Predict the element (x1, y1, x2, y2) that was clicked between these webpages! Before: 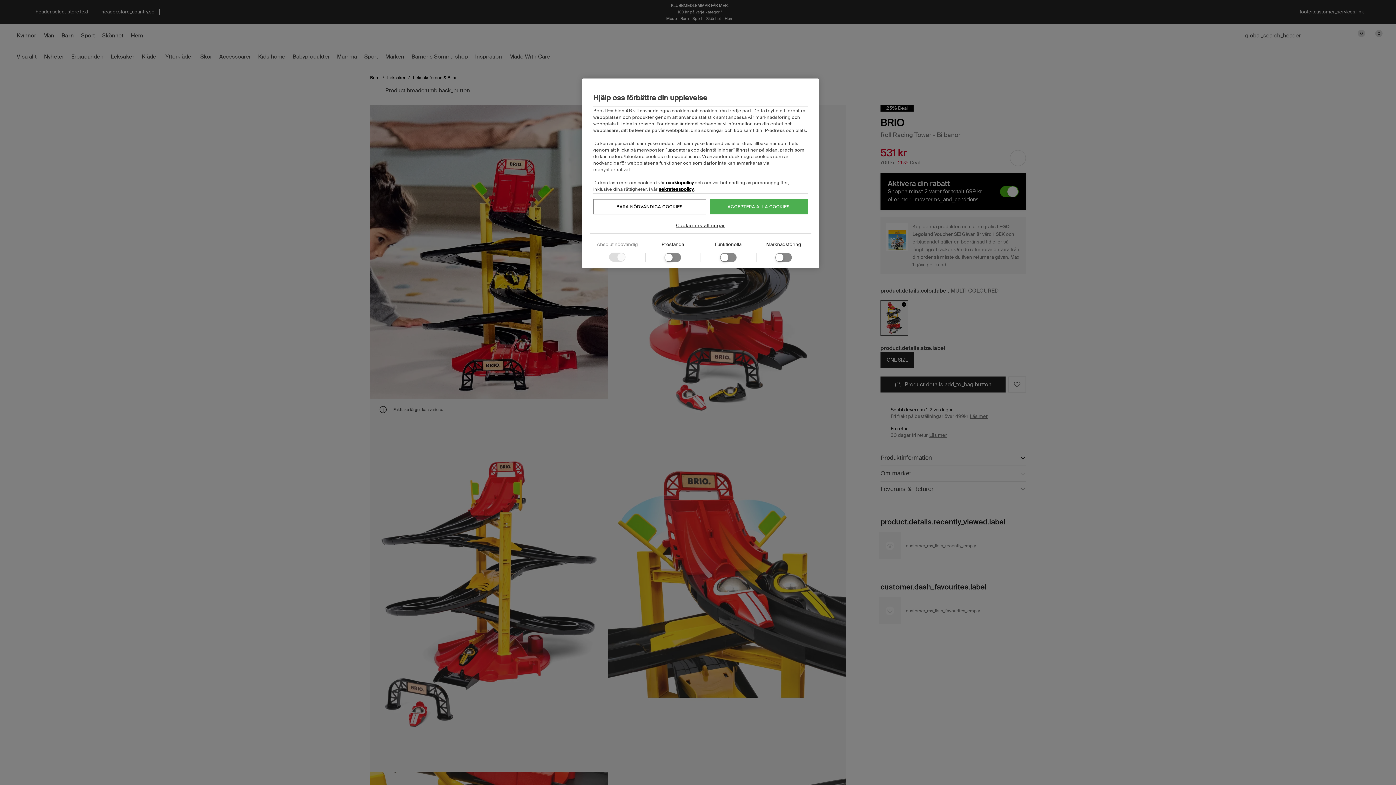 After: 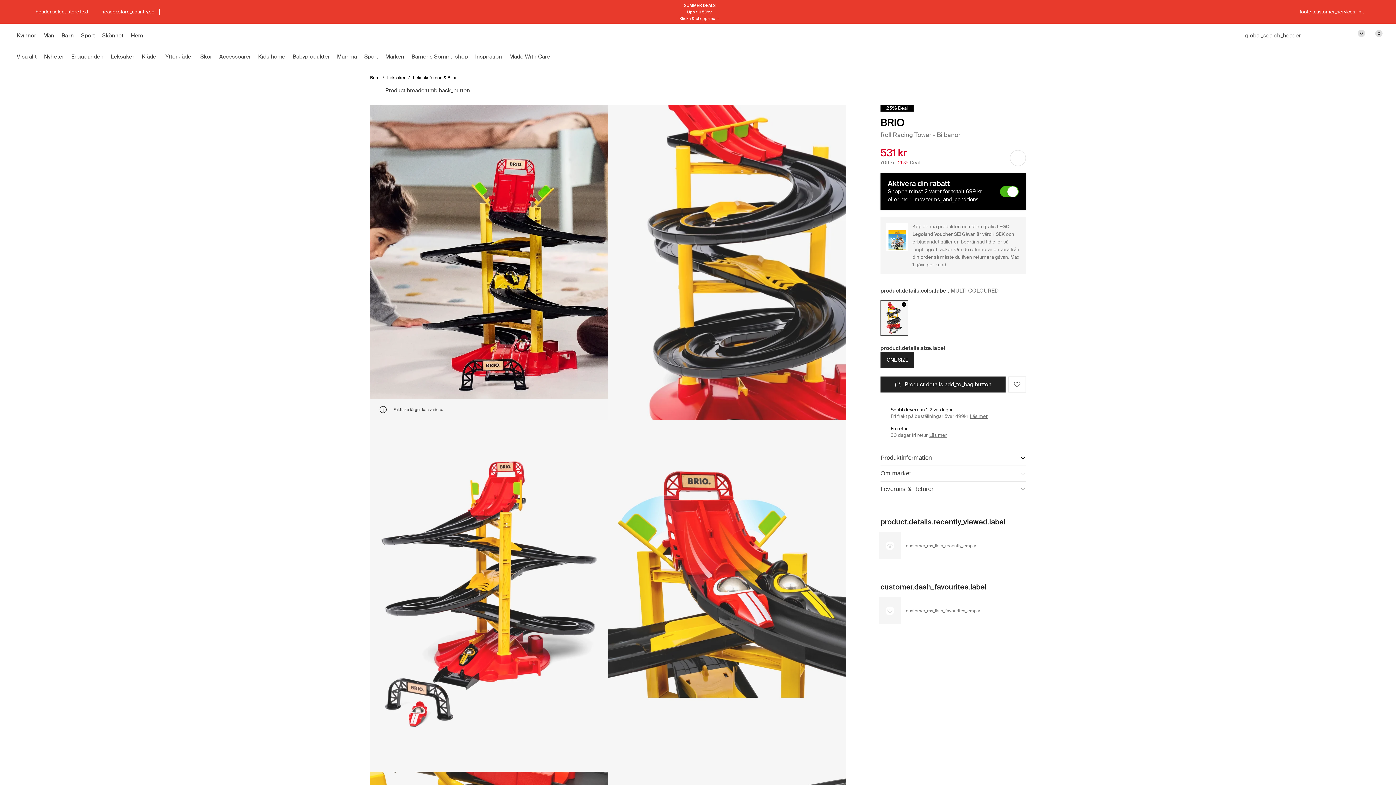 Action: bbox: (593, 199, 706, 214)